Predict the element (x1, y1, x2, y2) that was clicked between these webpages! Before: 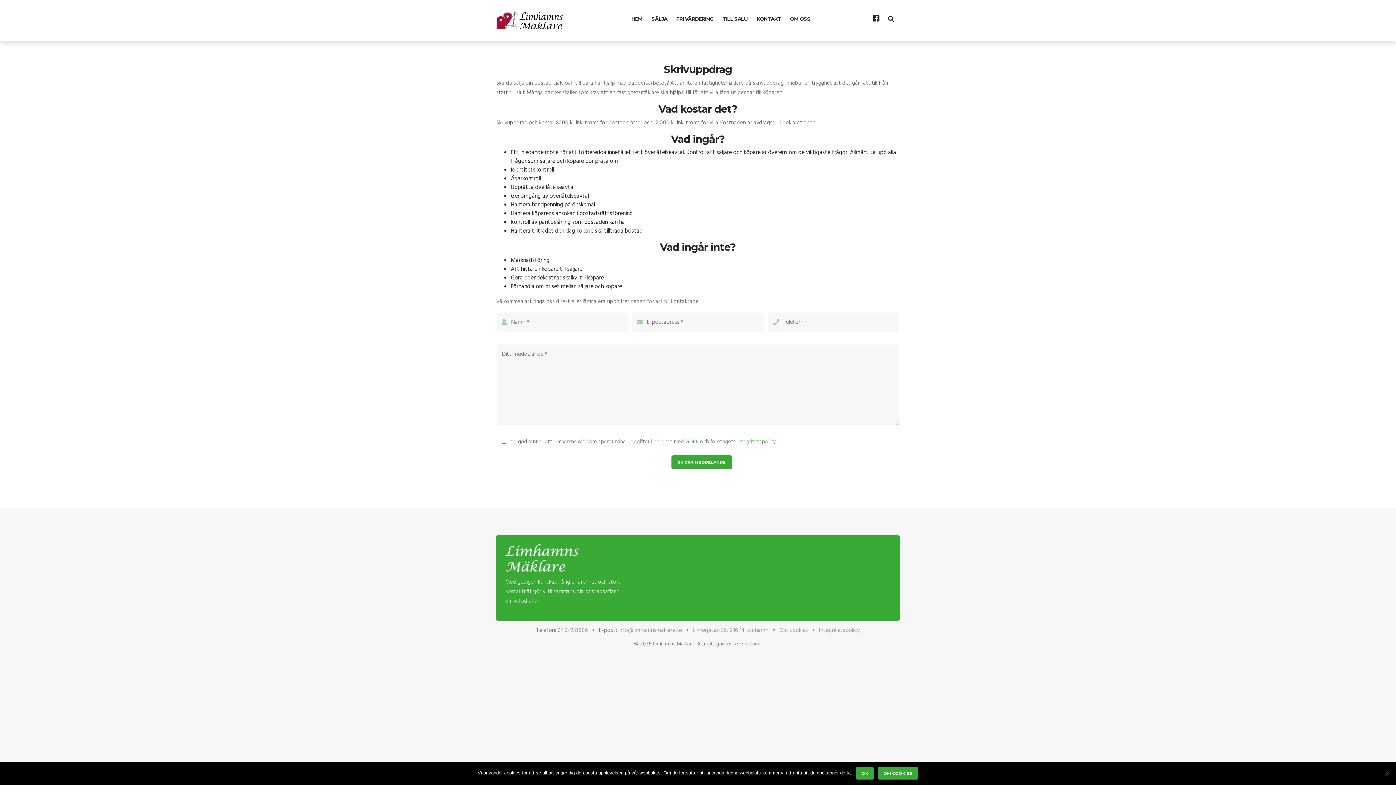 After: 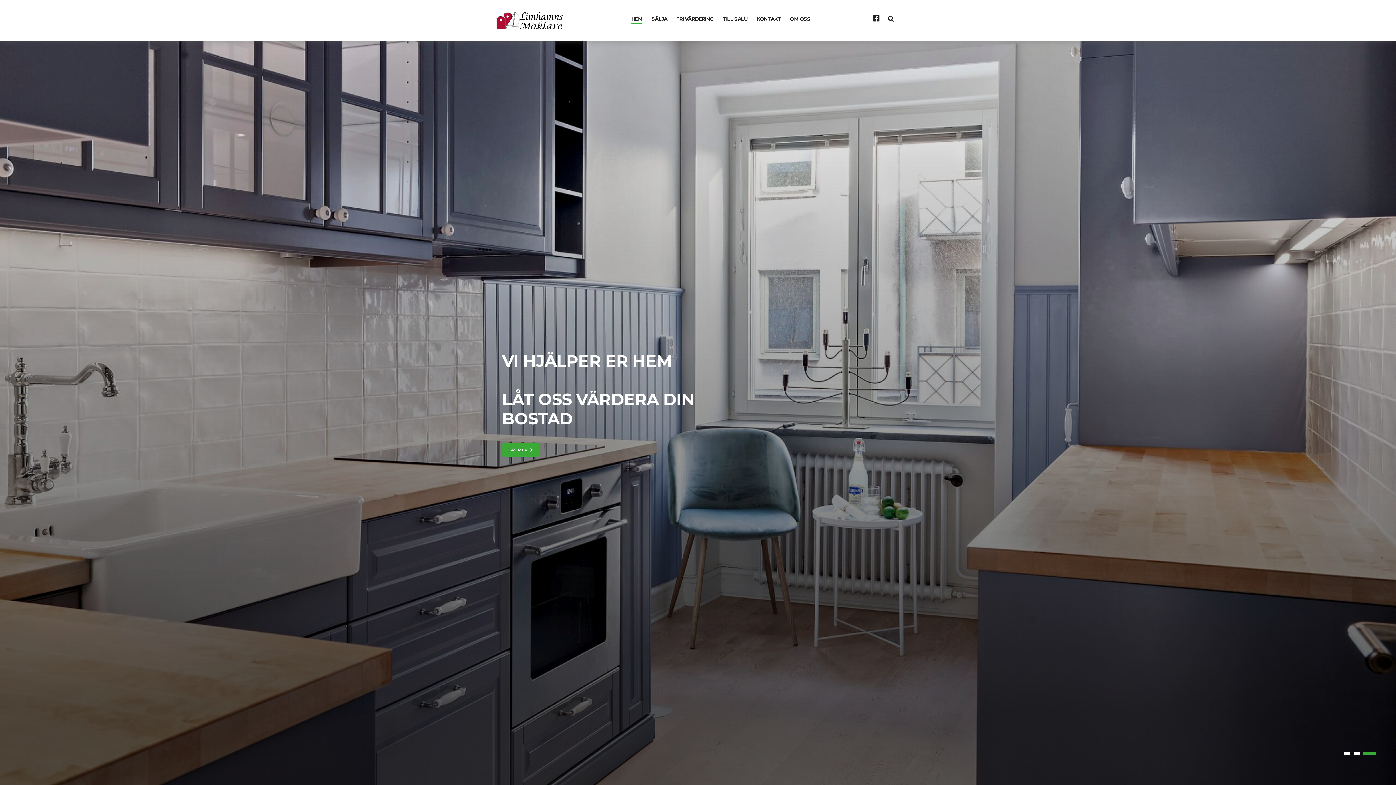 Action: bbox: (496, 10, 562, 31)